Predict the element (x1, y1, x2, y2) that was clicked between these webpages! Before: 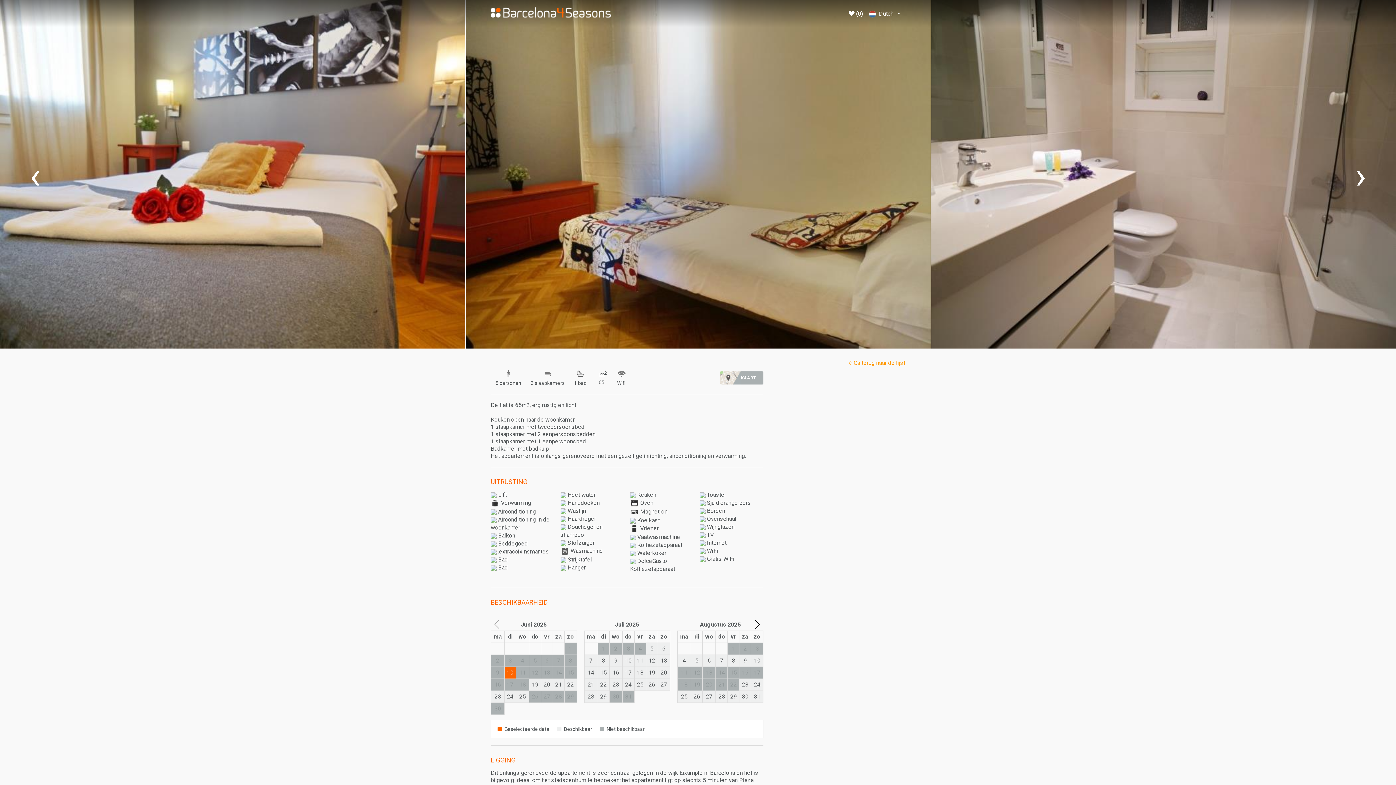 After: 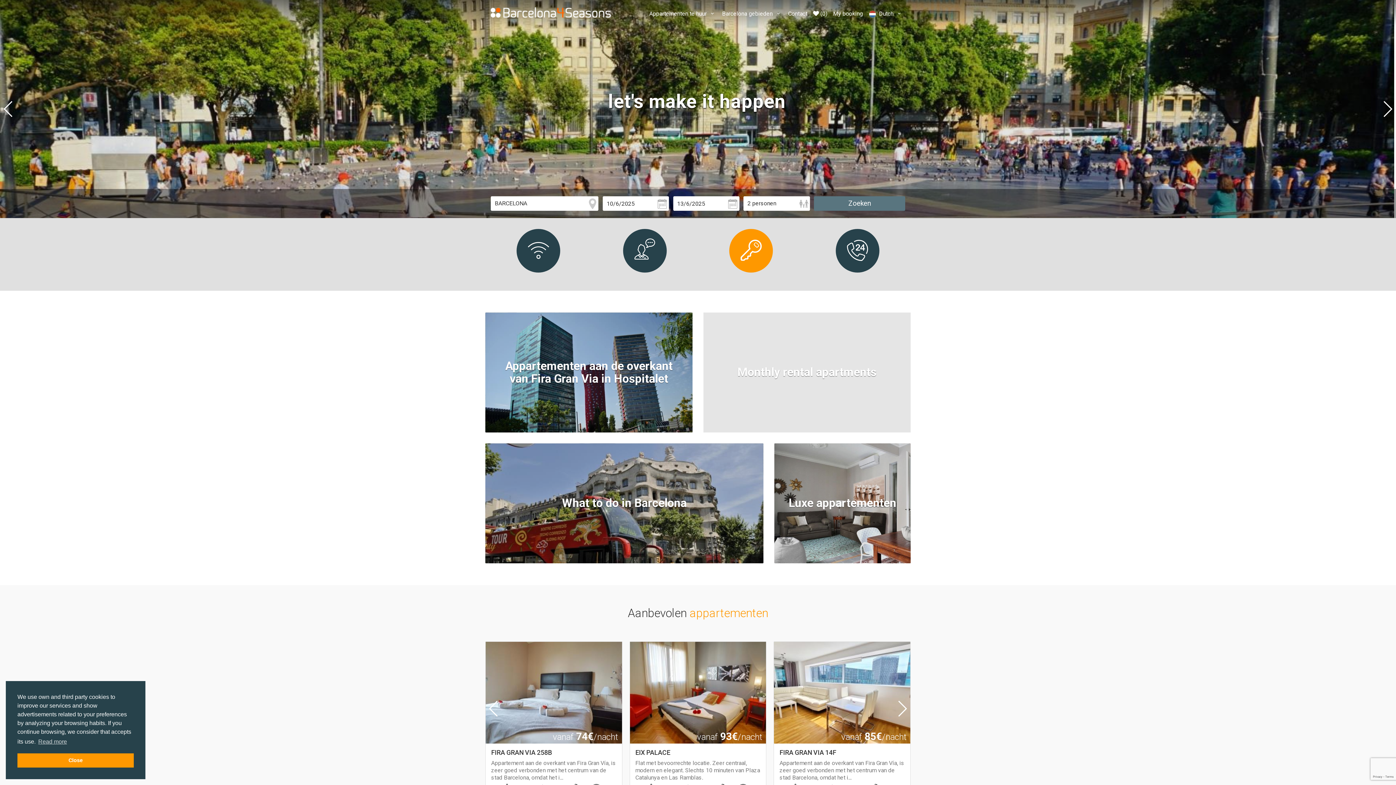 Action: bbox: (490, 8, 610, 15)